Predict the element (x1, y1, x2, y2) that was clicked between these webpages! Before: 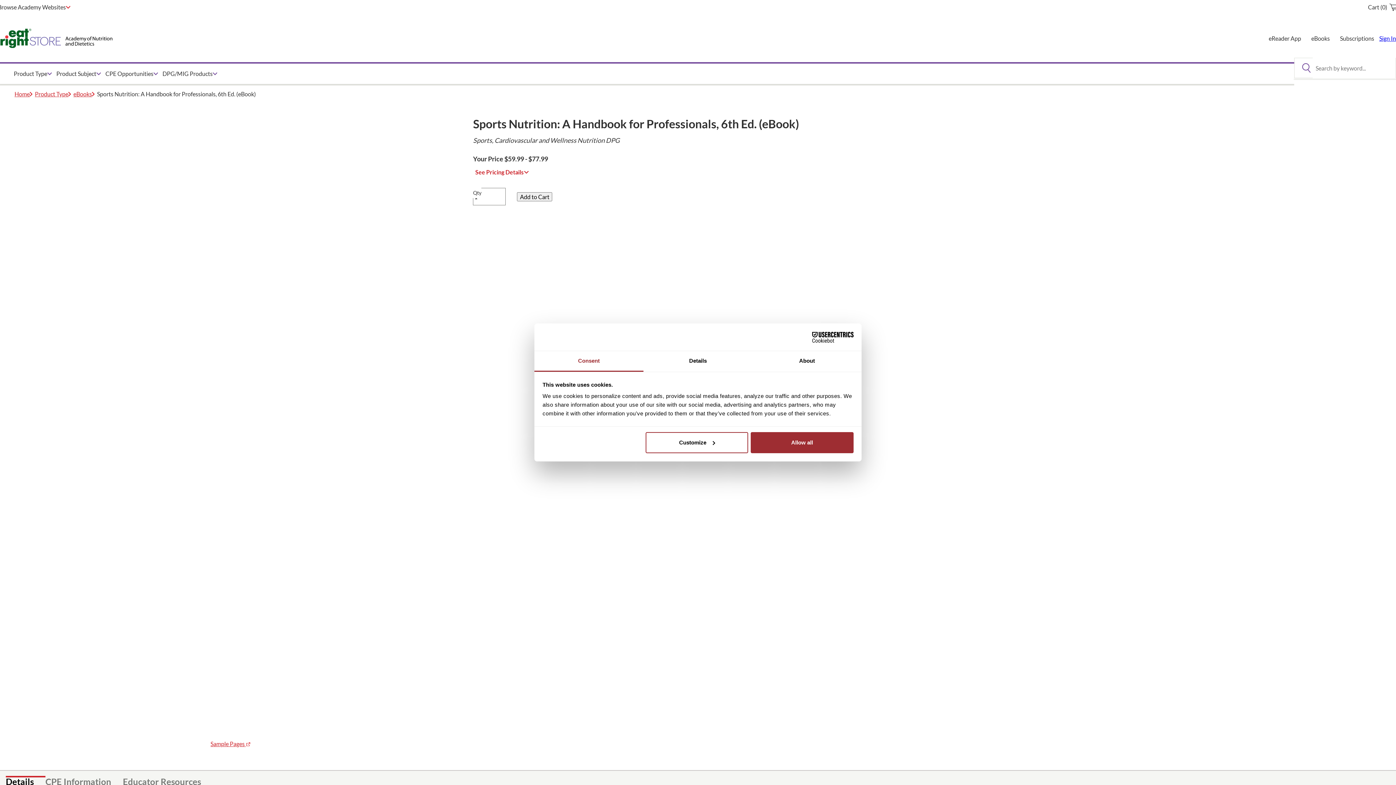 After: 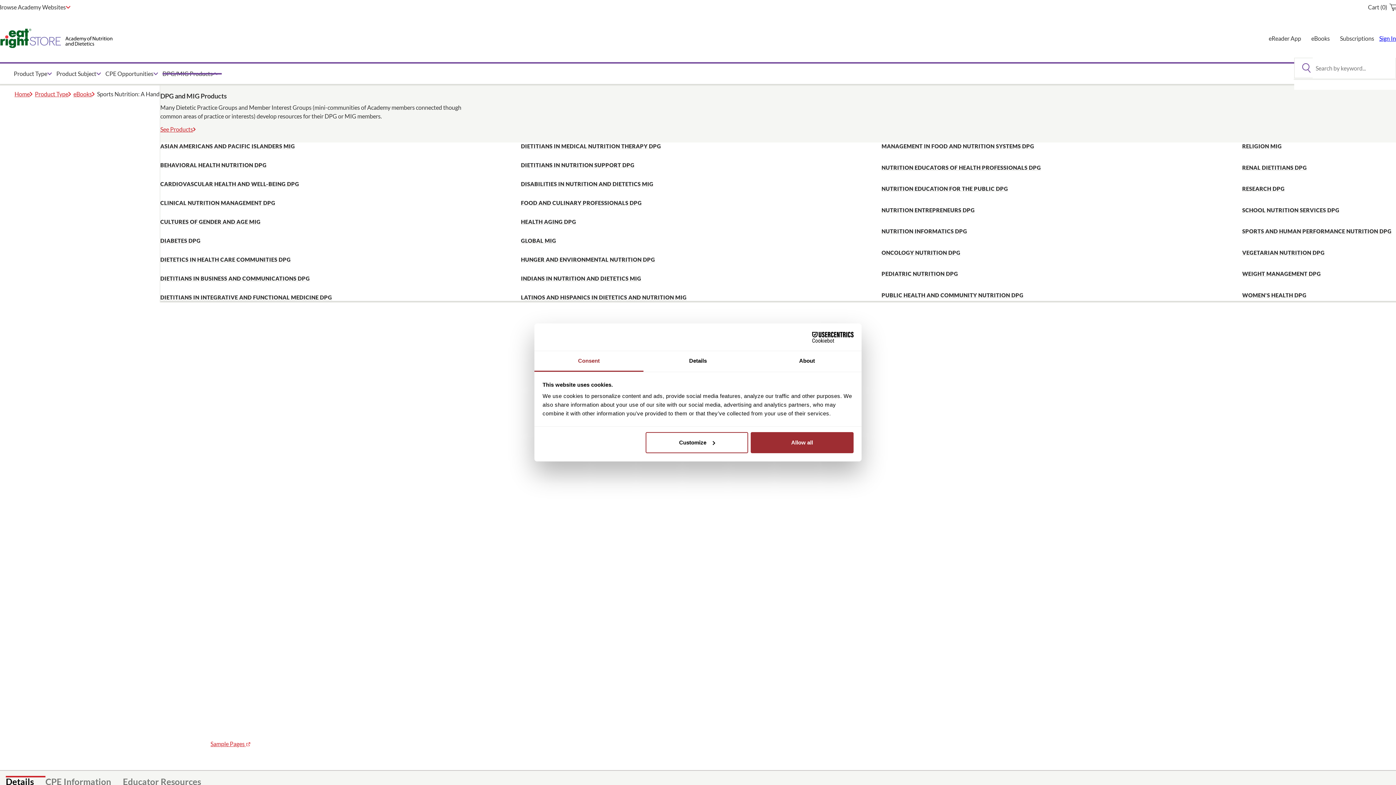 Action: label: DPG/MIG Products bbox: (160, 63, 219, 84)